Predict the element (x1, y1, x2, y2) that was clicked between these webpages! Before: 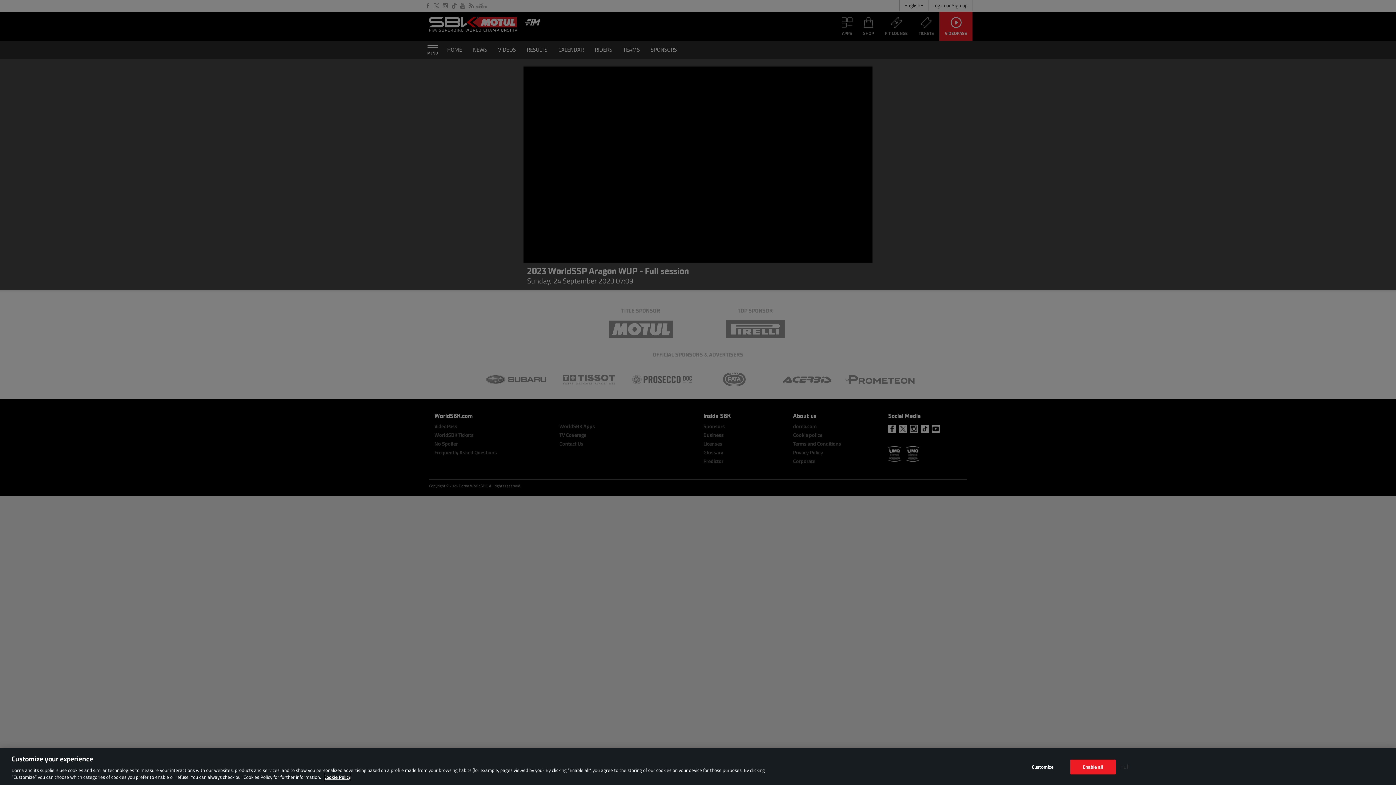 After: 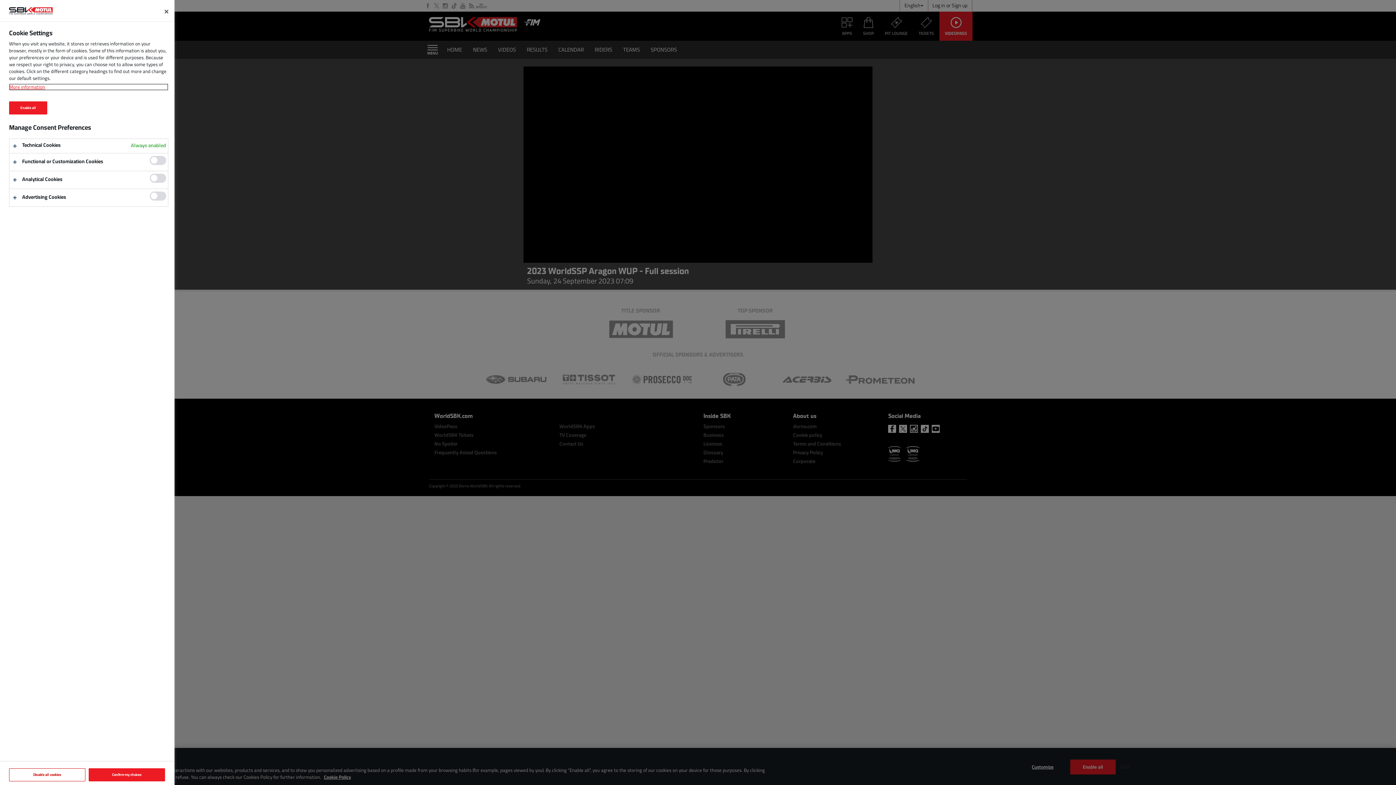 Action: label: Customize bbox: (1020, 760, 1065, 774)